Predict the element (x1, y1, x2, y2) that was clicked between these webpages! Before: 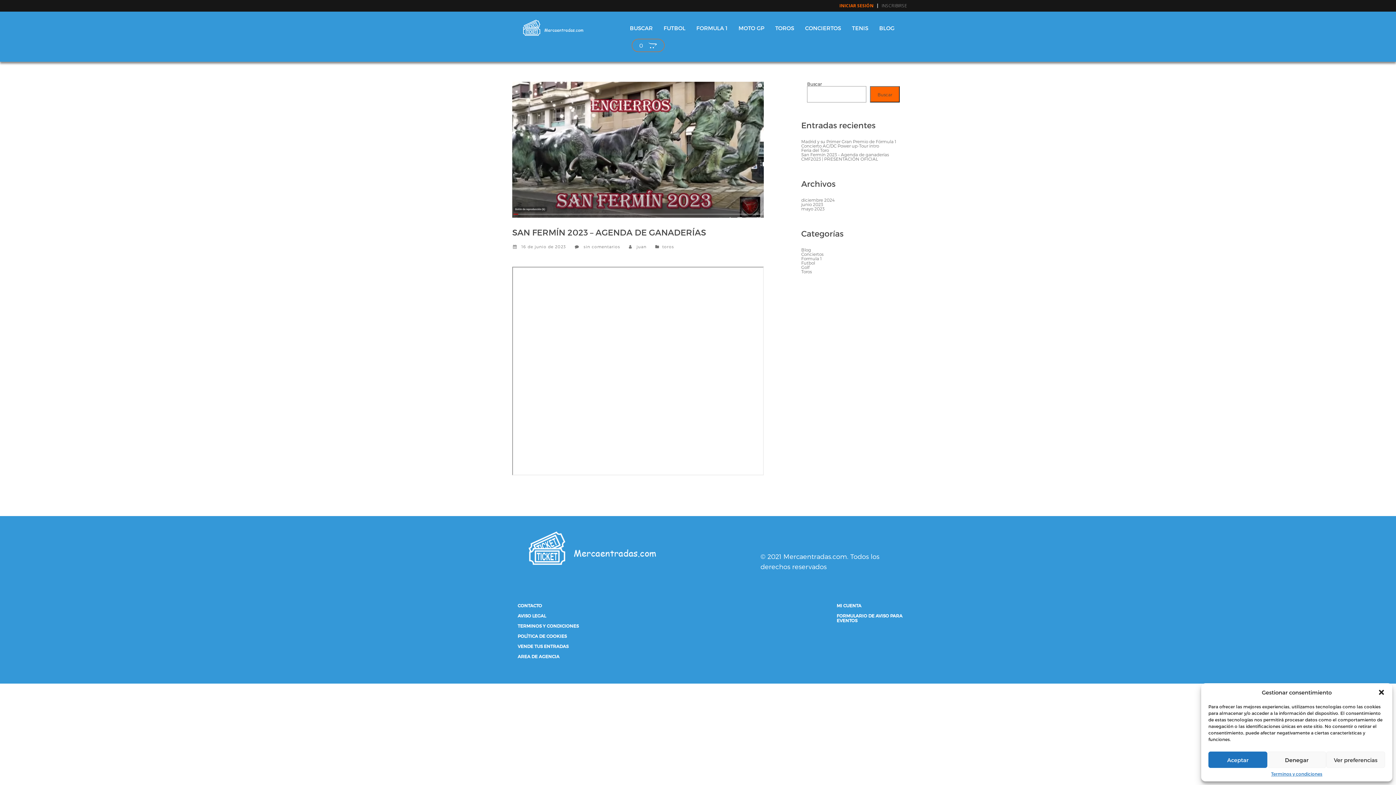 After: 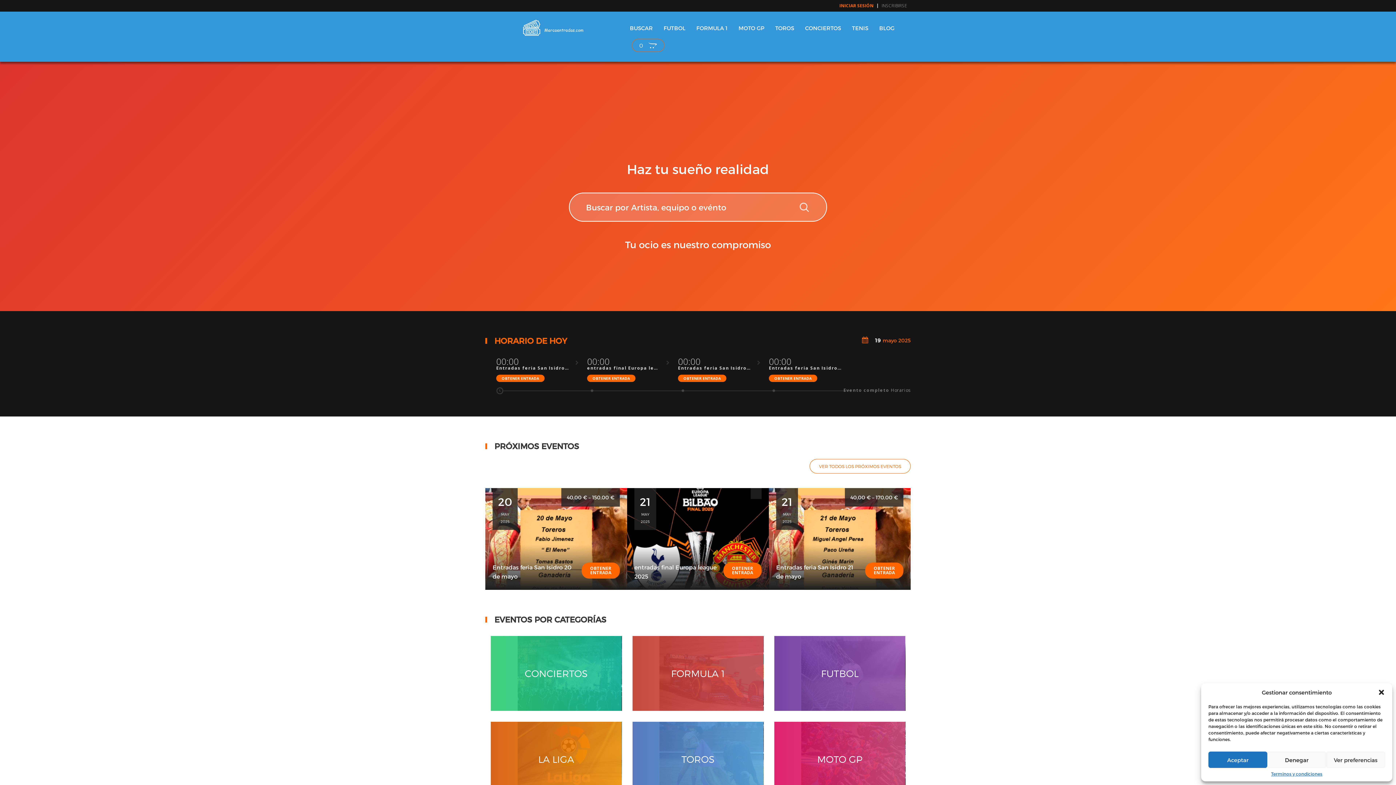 Action: bbox: (517, 18, 586, 34)